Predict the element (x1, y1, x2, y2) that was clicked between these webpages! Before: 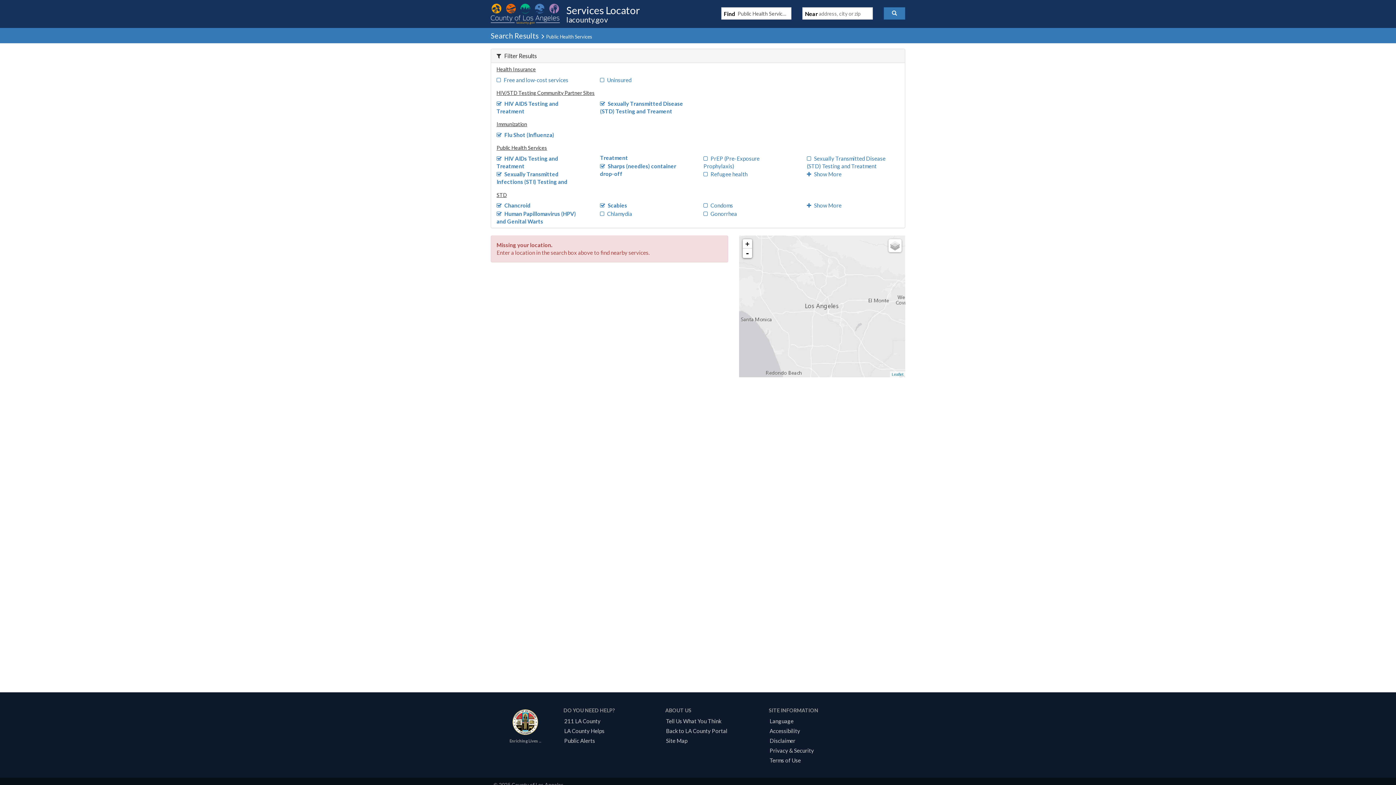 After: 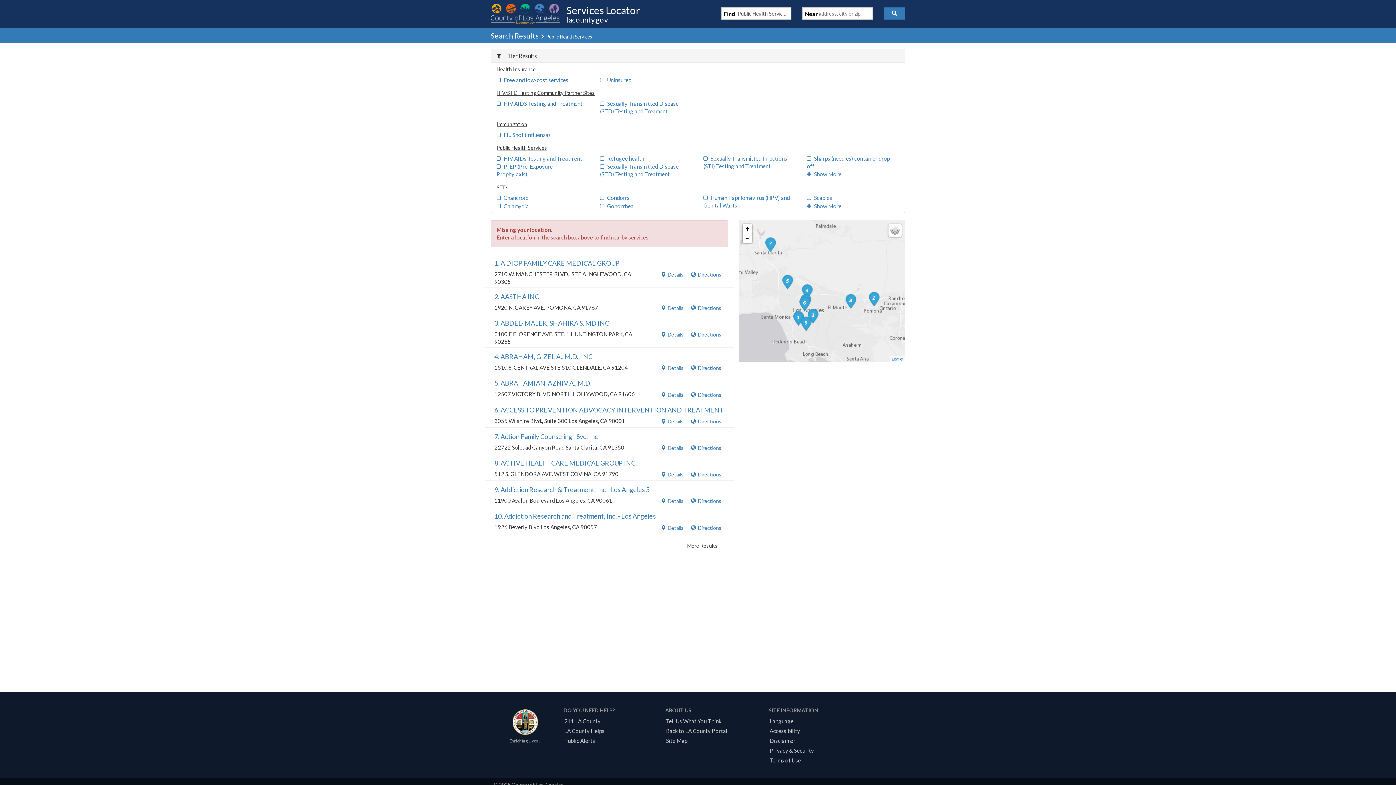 Action: bbox: (883, 7, 905, 19)